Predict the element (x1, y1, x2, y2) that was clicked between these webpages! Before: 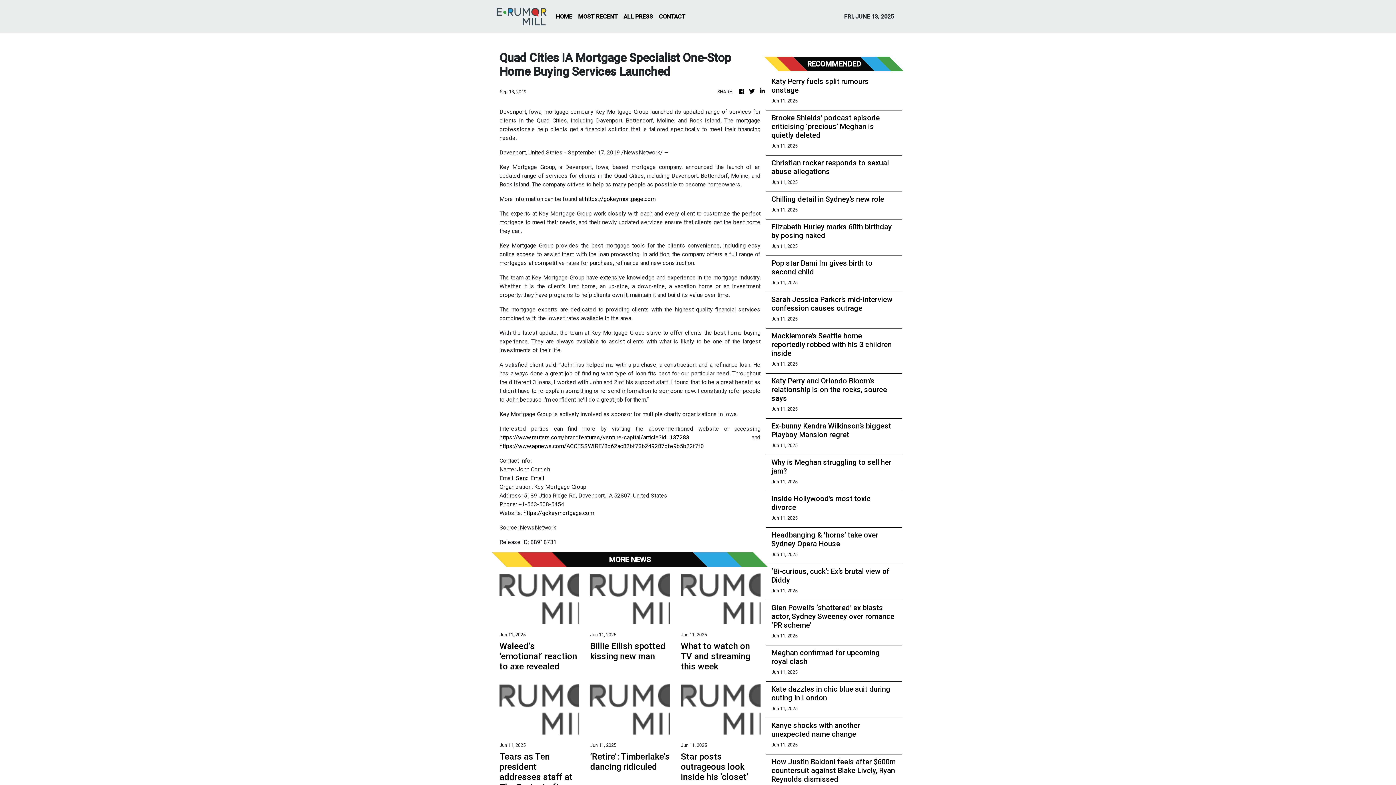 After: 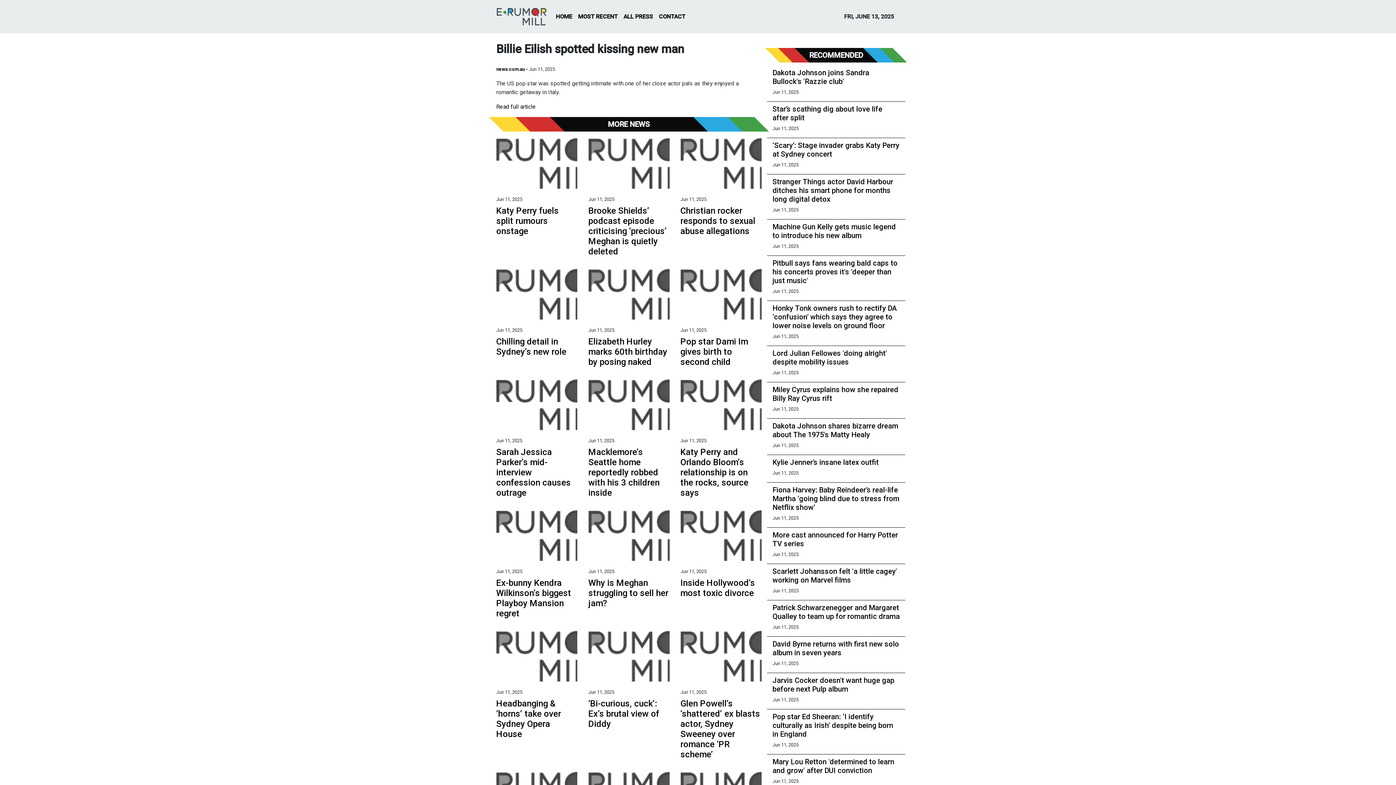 Action: bbox: (590, 641, 670, 661) label: Billie Eilish spotted kissing new man